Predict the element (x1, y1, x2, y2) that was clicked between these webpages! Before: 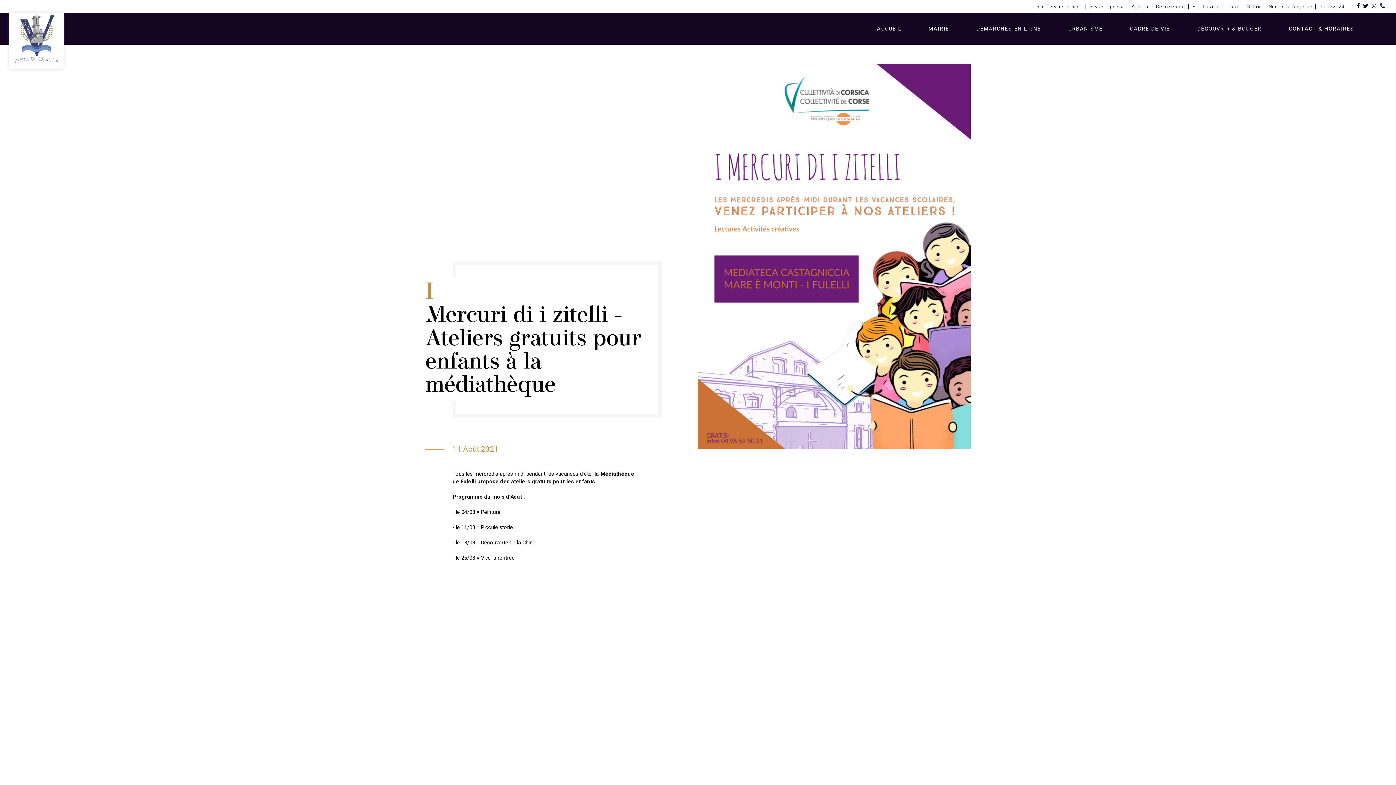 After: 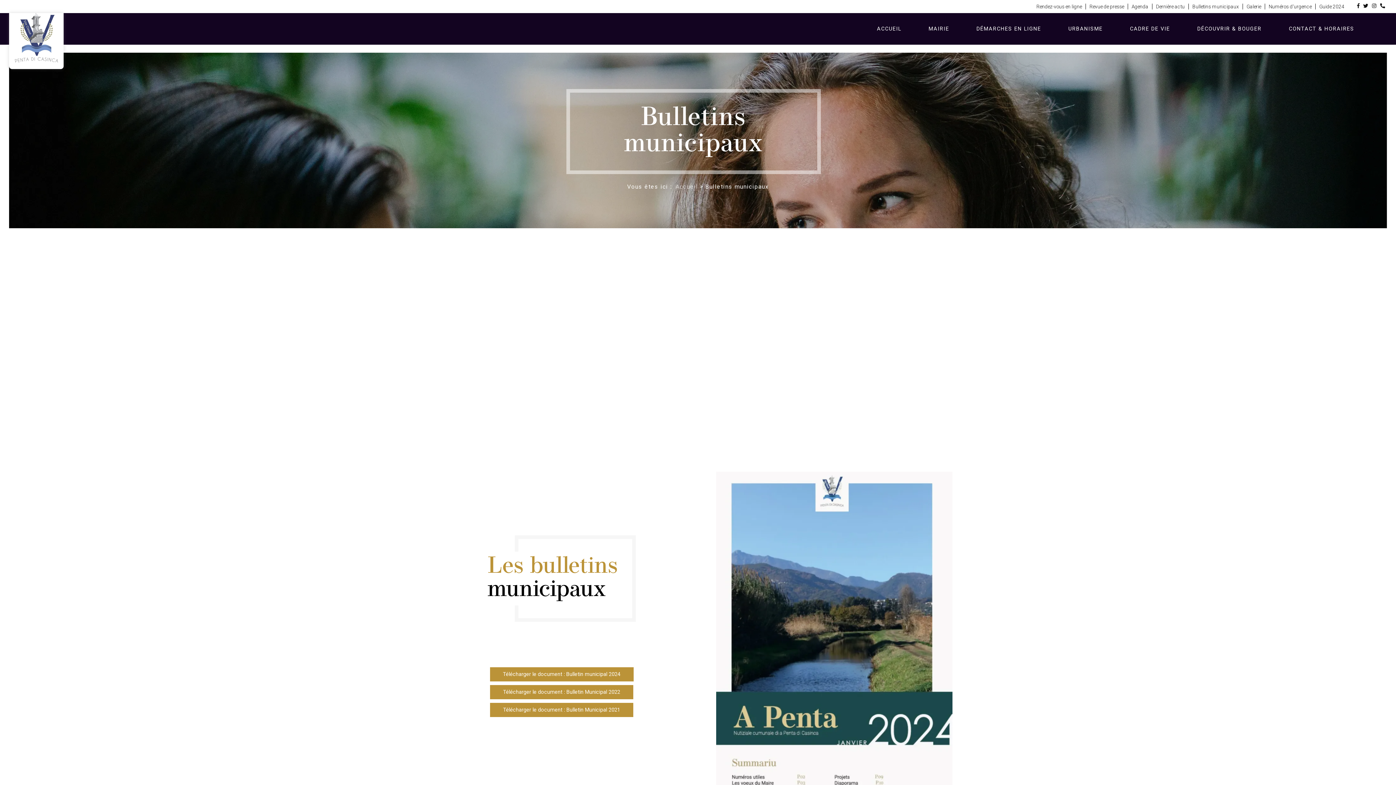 Action: bbox: (1192, 3, 1239, 9) label: Bulletins municipaux